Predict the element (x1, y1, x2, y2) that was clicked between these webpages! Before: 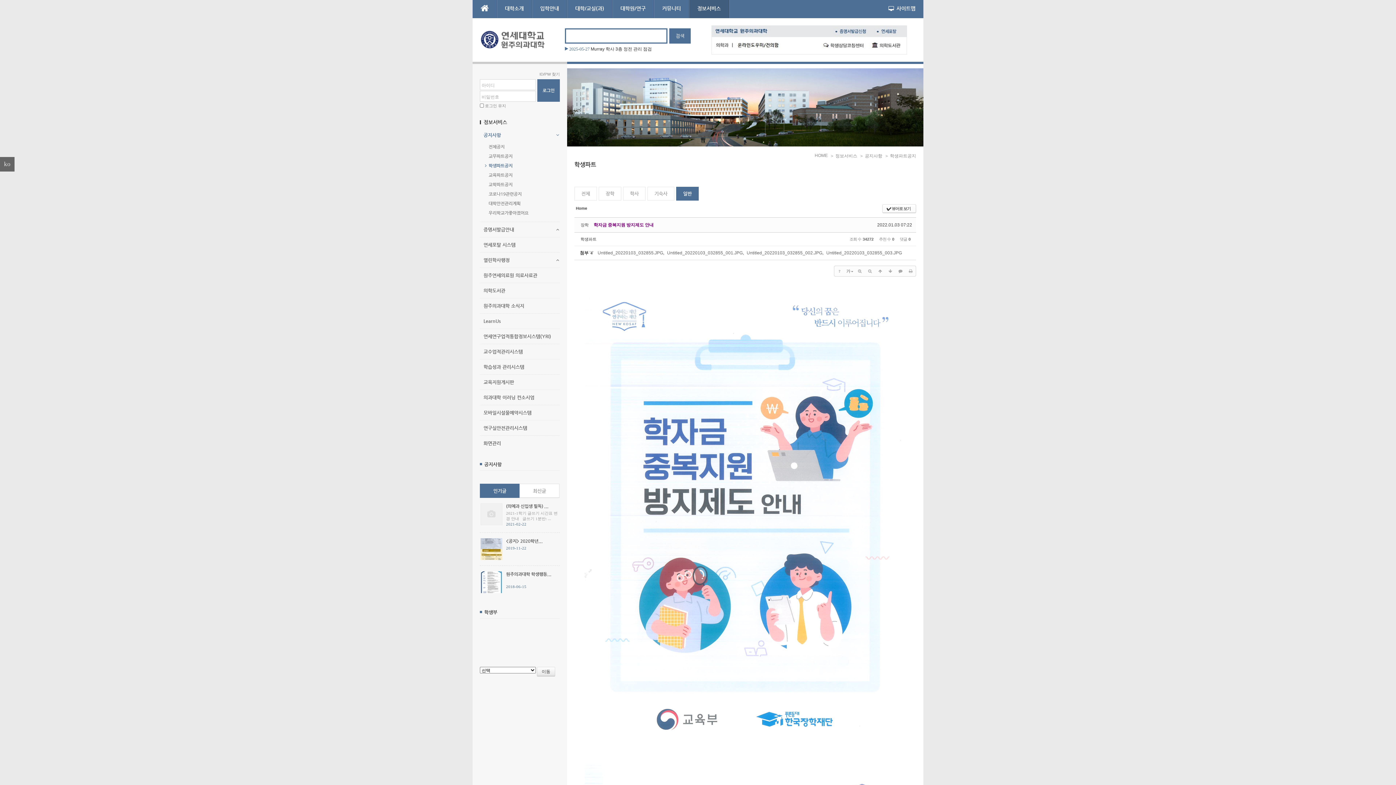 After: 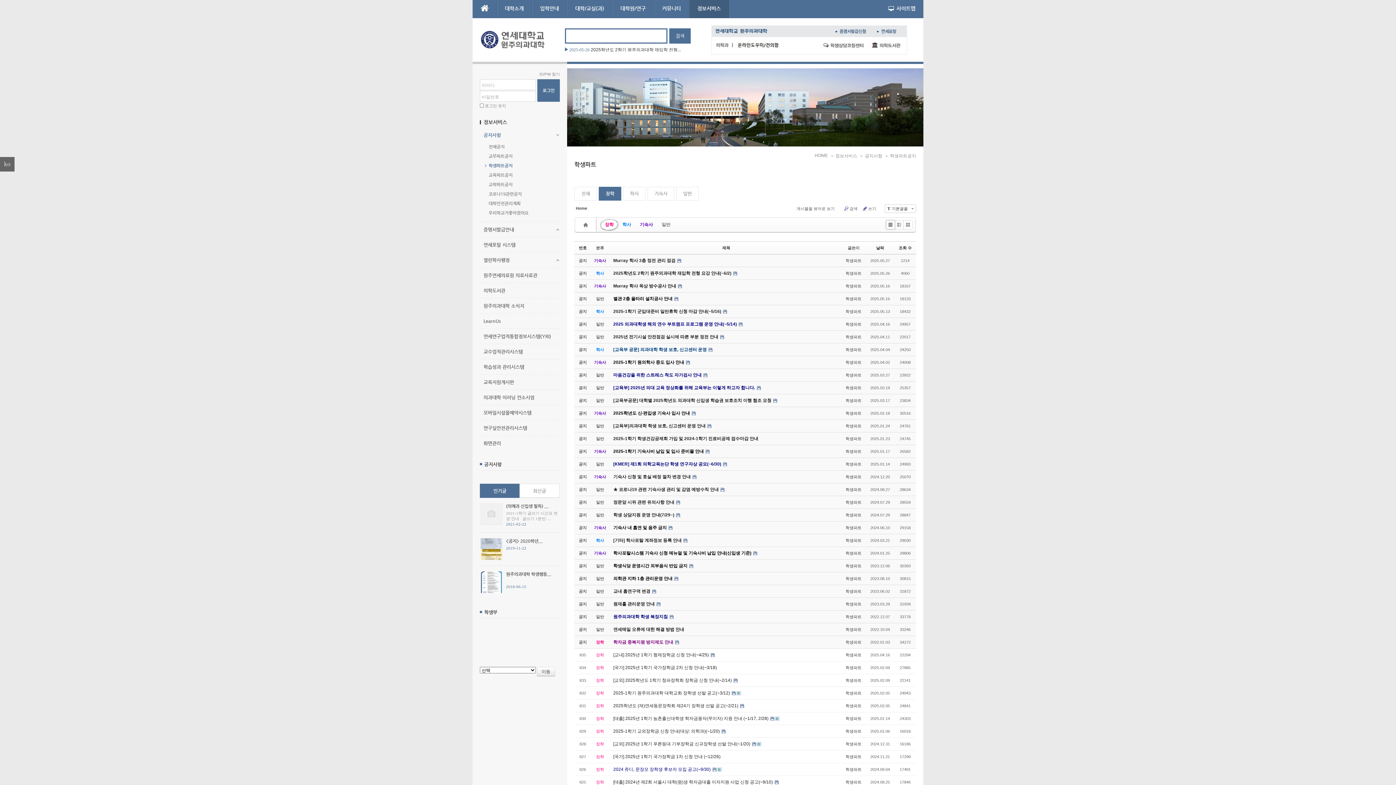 Action: bbox: (598, 186, 621, 200) label: 장학